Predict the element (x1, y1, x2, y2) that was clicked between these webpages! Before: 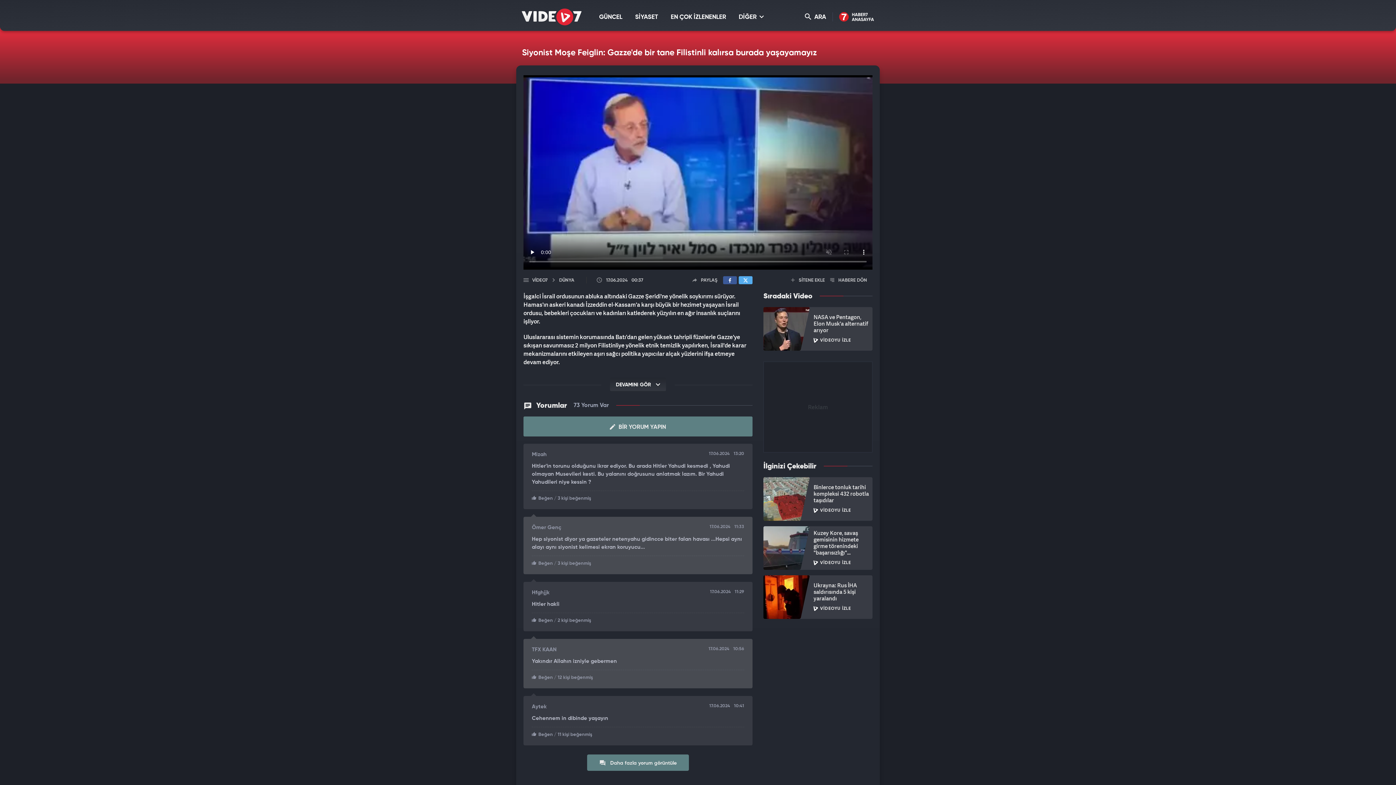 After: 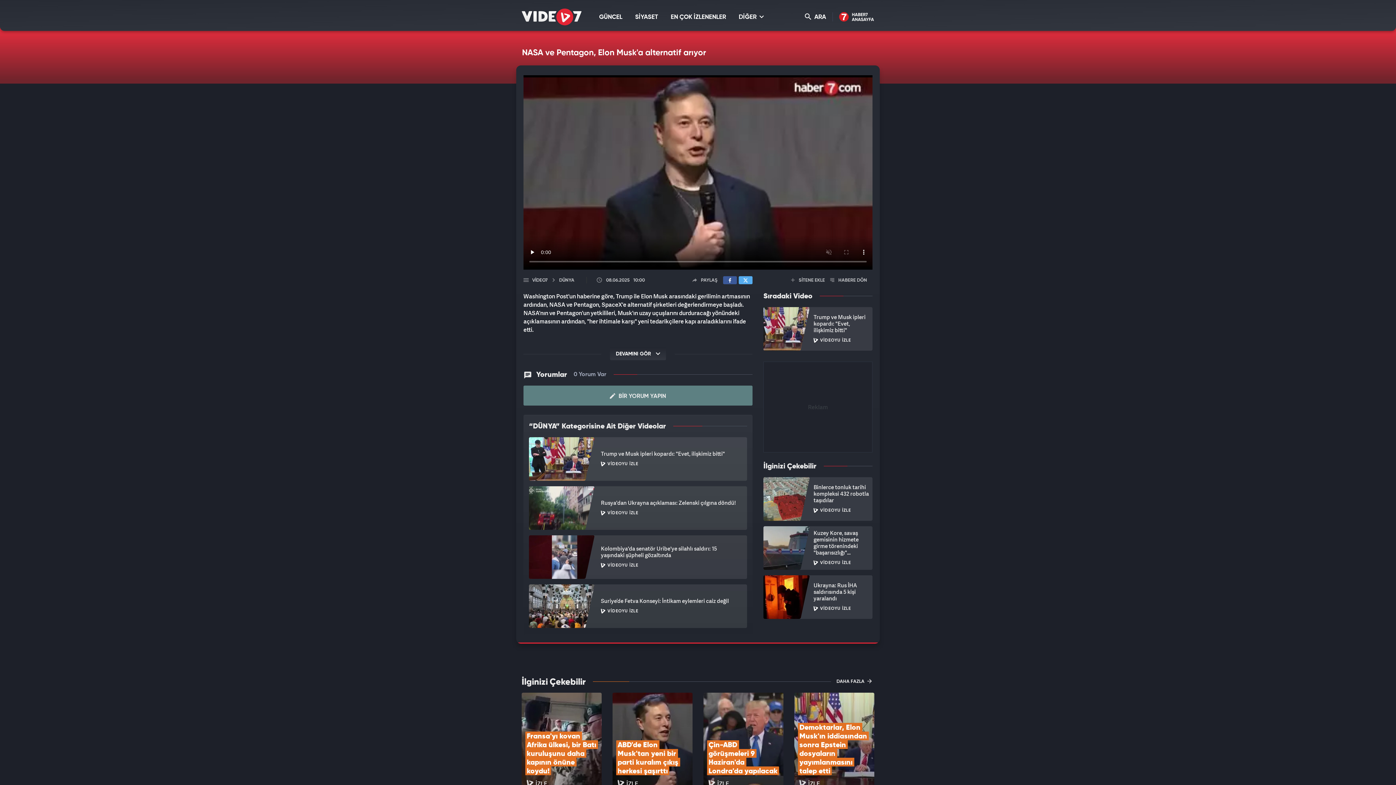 Action: label: NASA ve Pentagon, Elon Musk'a alternatif arıyor
VİDEOYU İZLE bbox: (763, 307, 872, 350)